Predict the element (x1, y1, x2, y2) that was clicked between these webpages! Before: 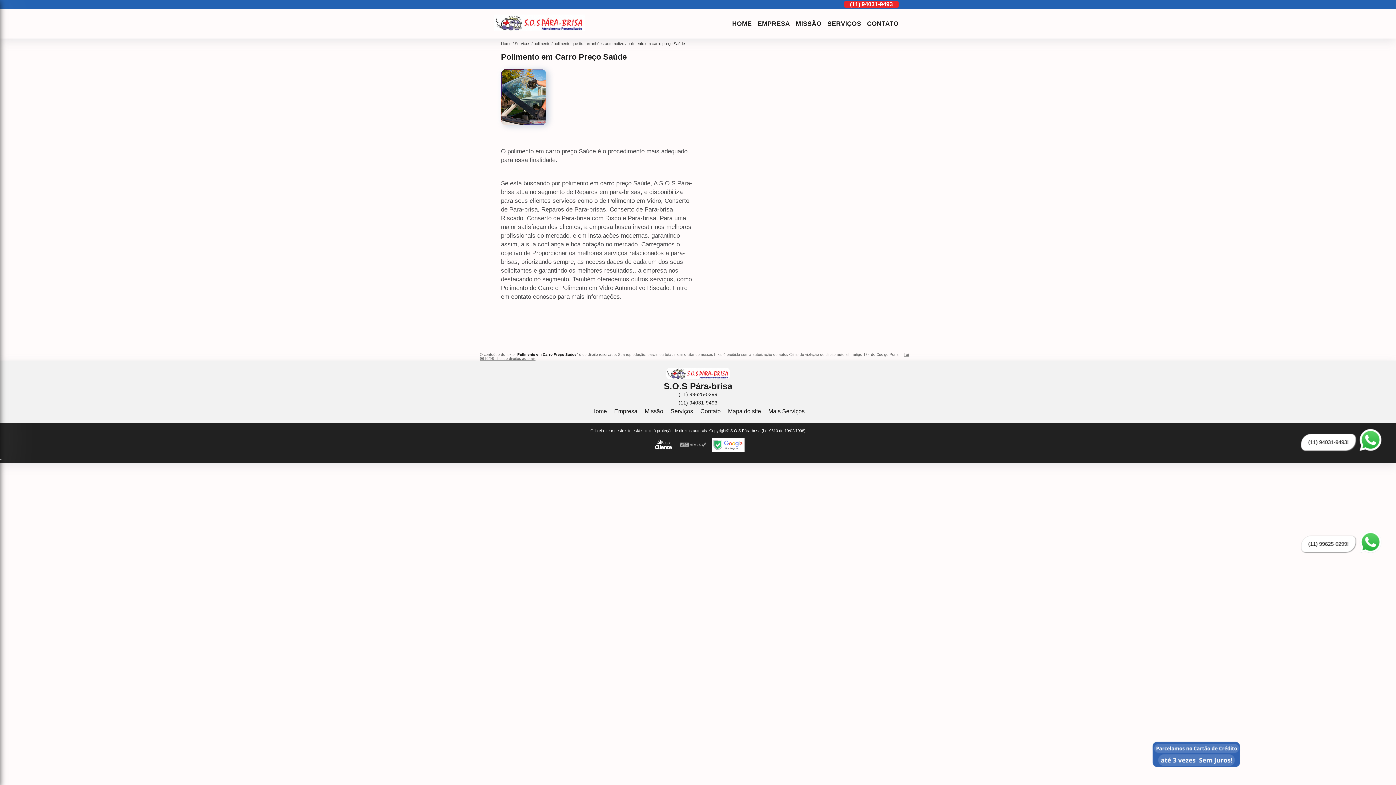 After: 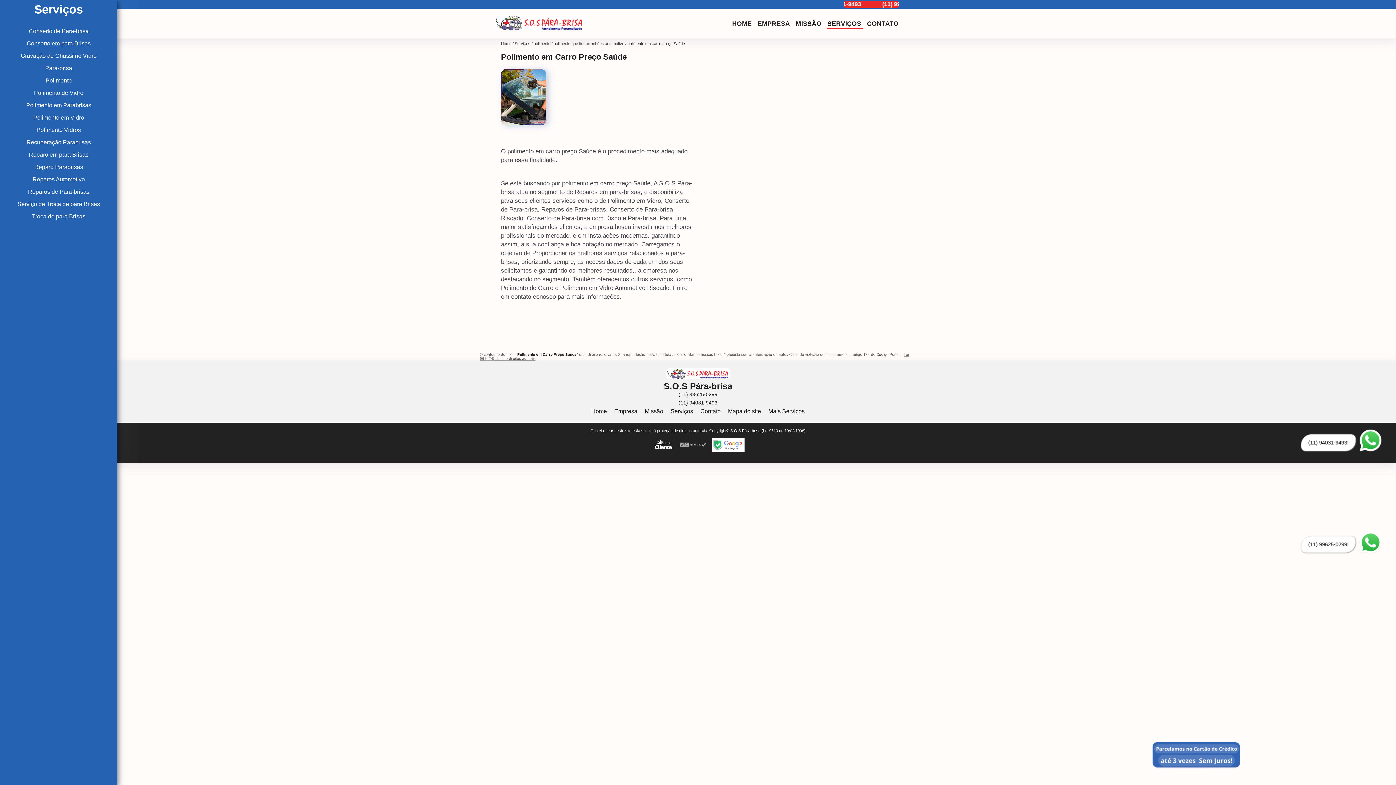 Action: label: SERVIÇOS bbox: (824, 18, 864, 28)